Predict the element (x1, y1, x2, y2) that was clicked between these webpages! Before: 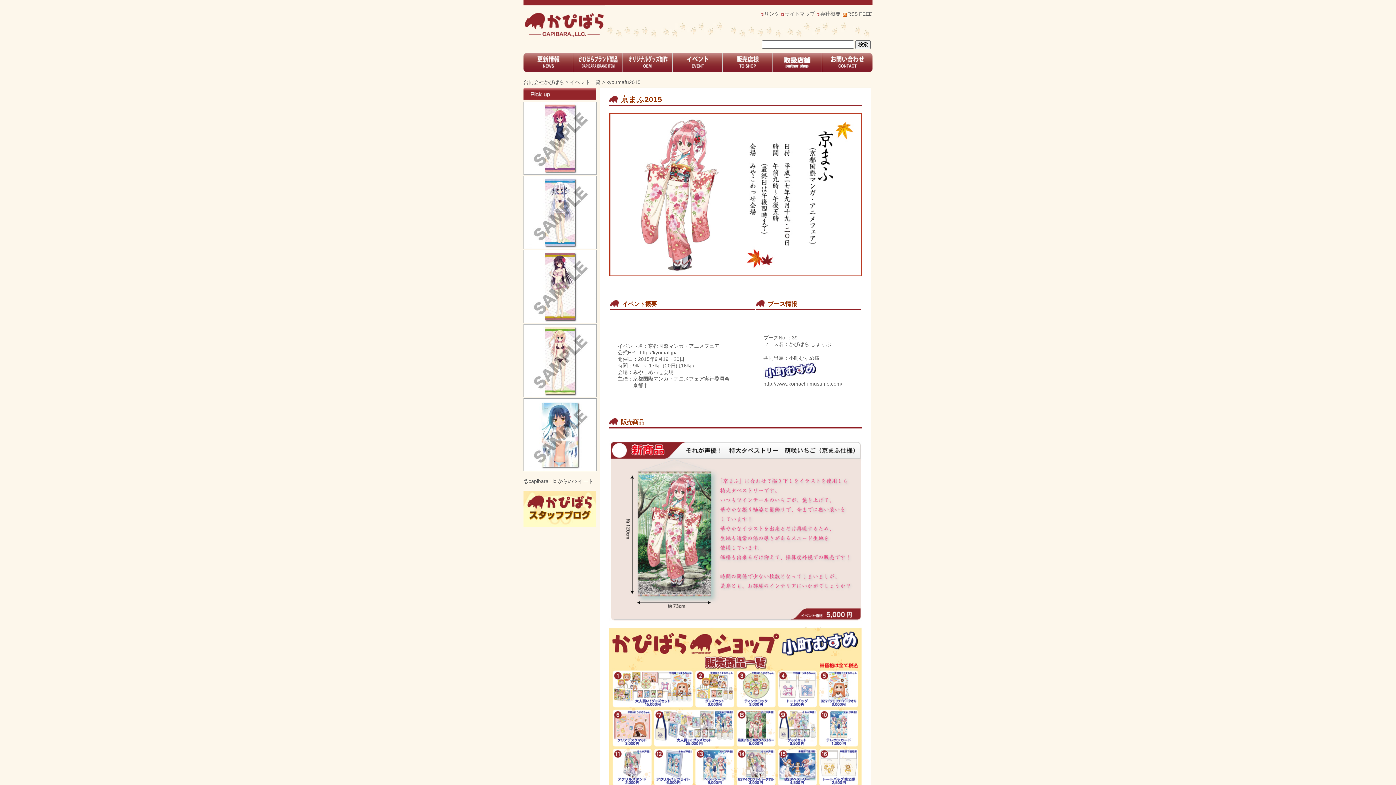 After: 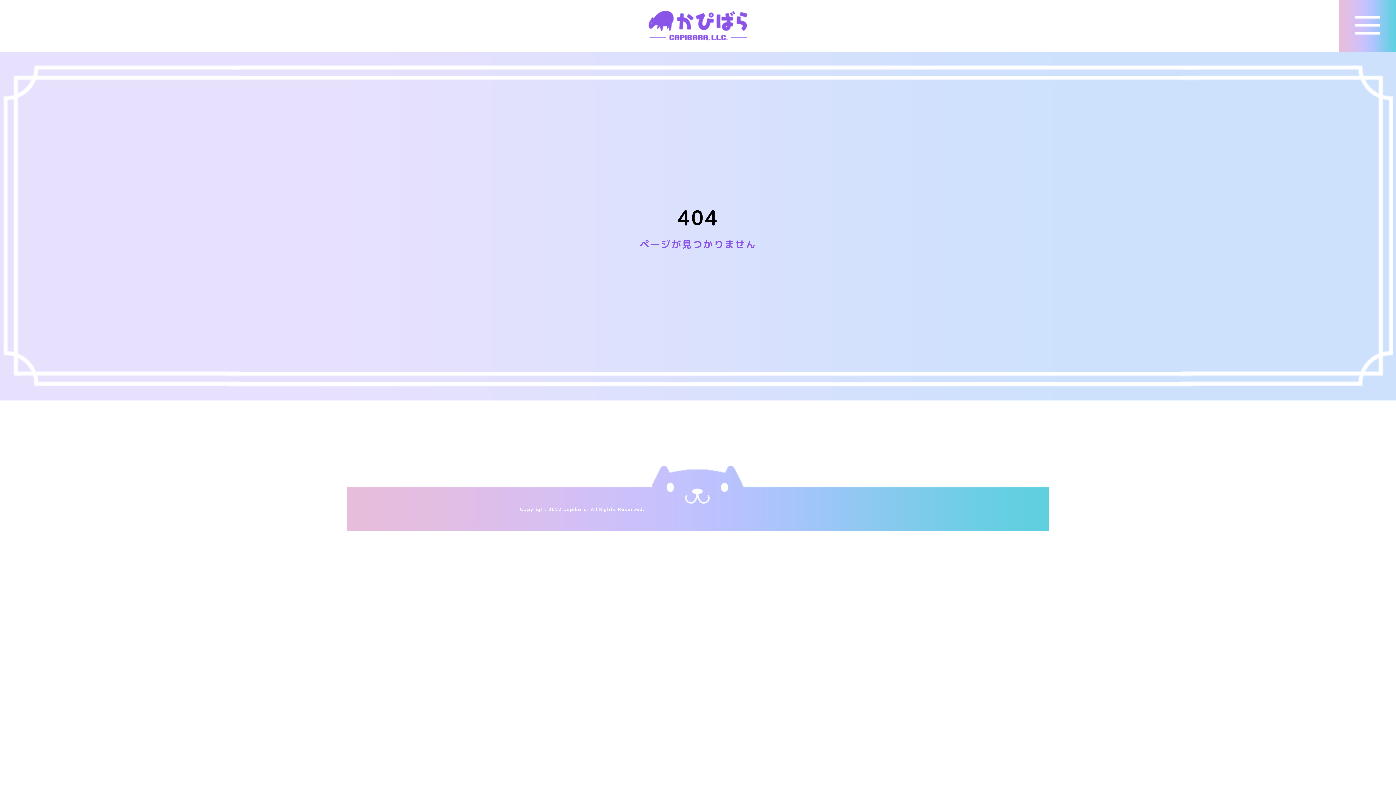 Action: label: RSS FEED bbox: (847, 10, 872, 16)